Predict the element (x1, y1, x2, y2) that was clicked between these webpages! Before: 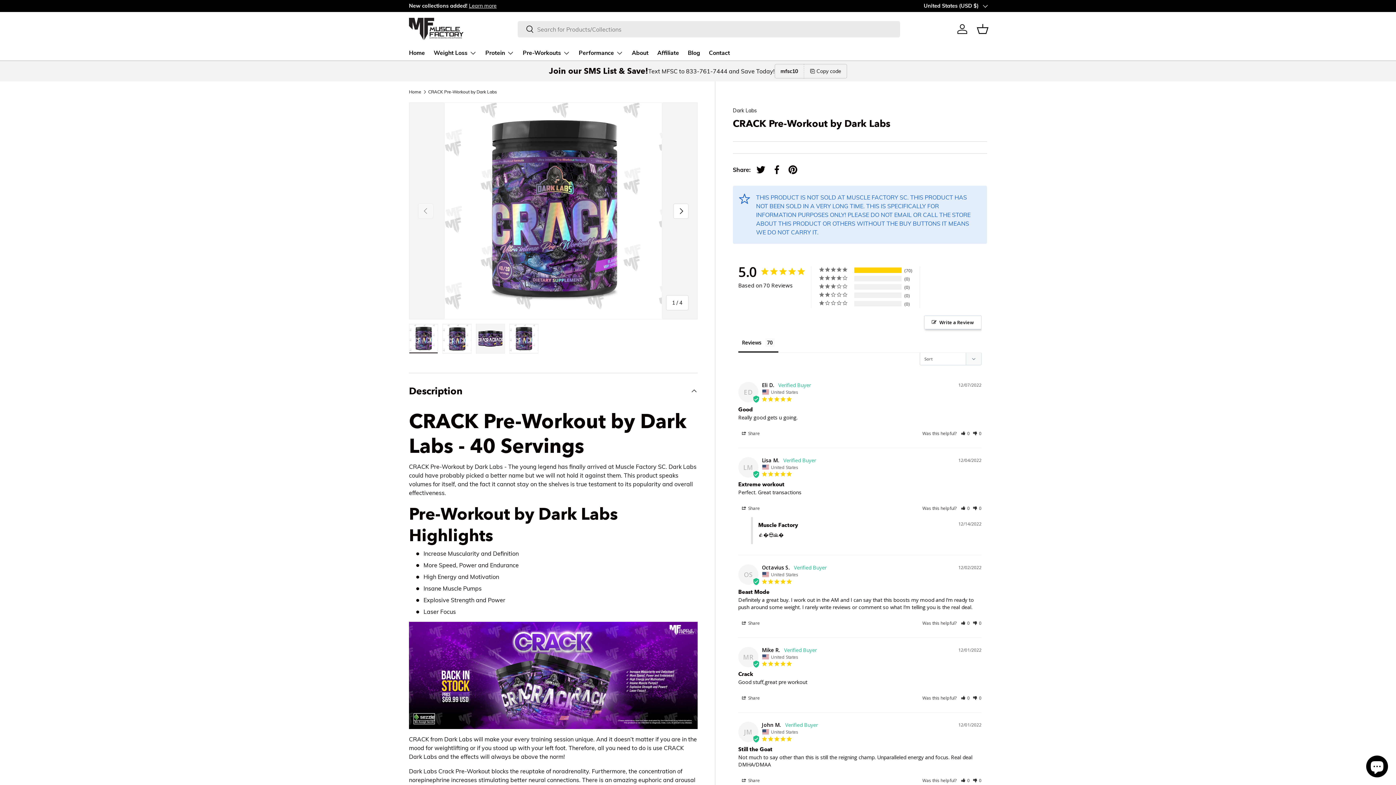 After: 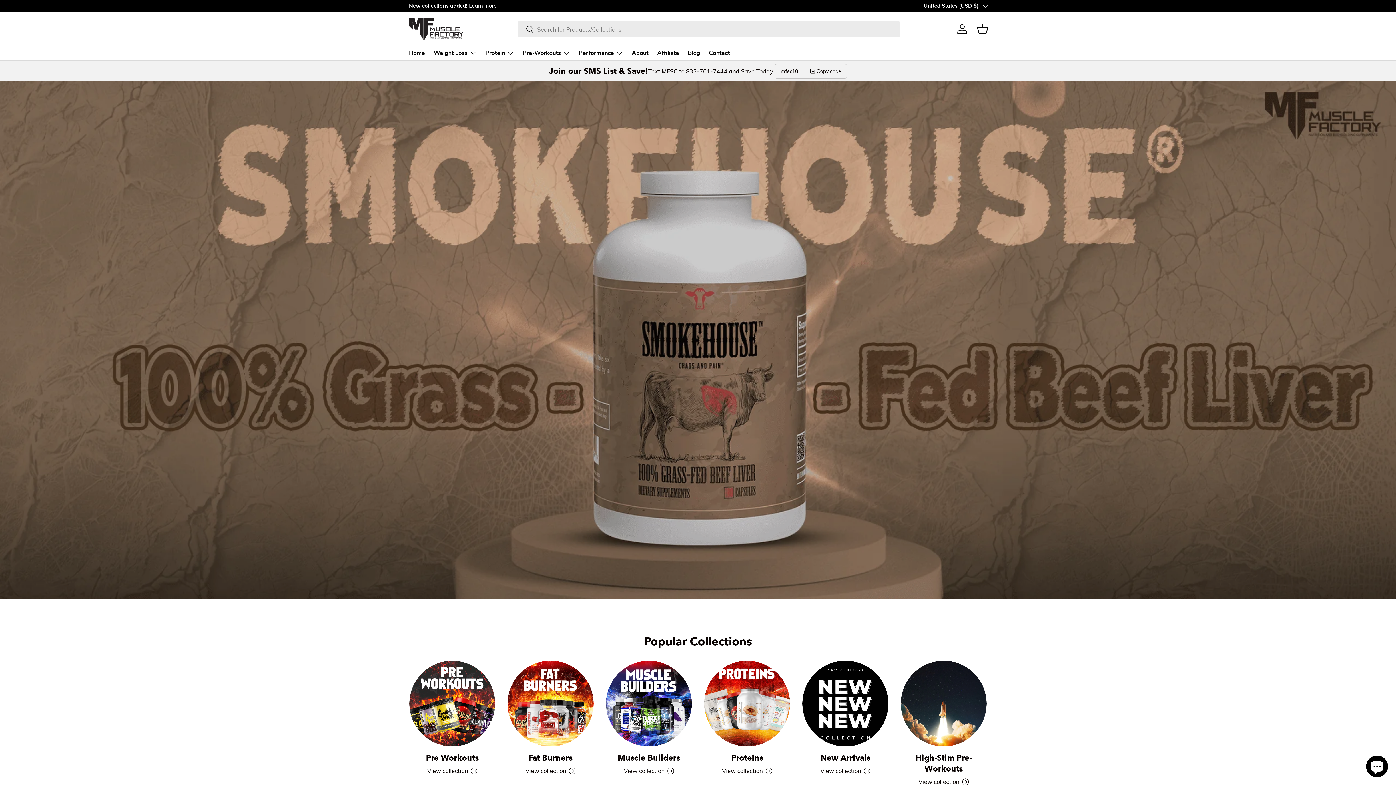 Action: bbox: (409, 46, 425, 60) label: Home